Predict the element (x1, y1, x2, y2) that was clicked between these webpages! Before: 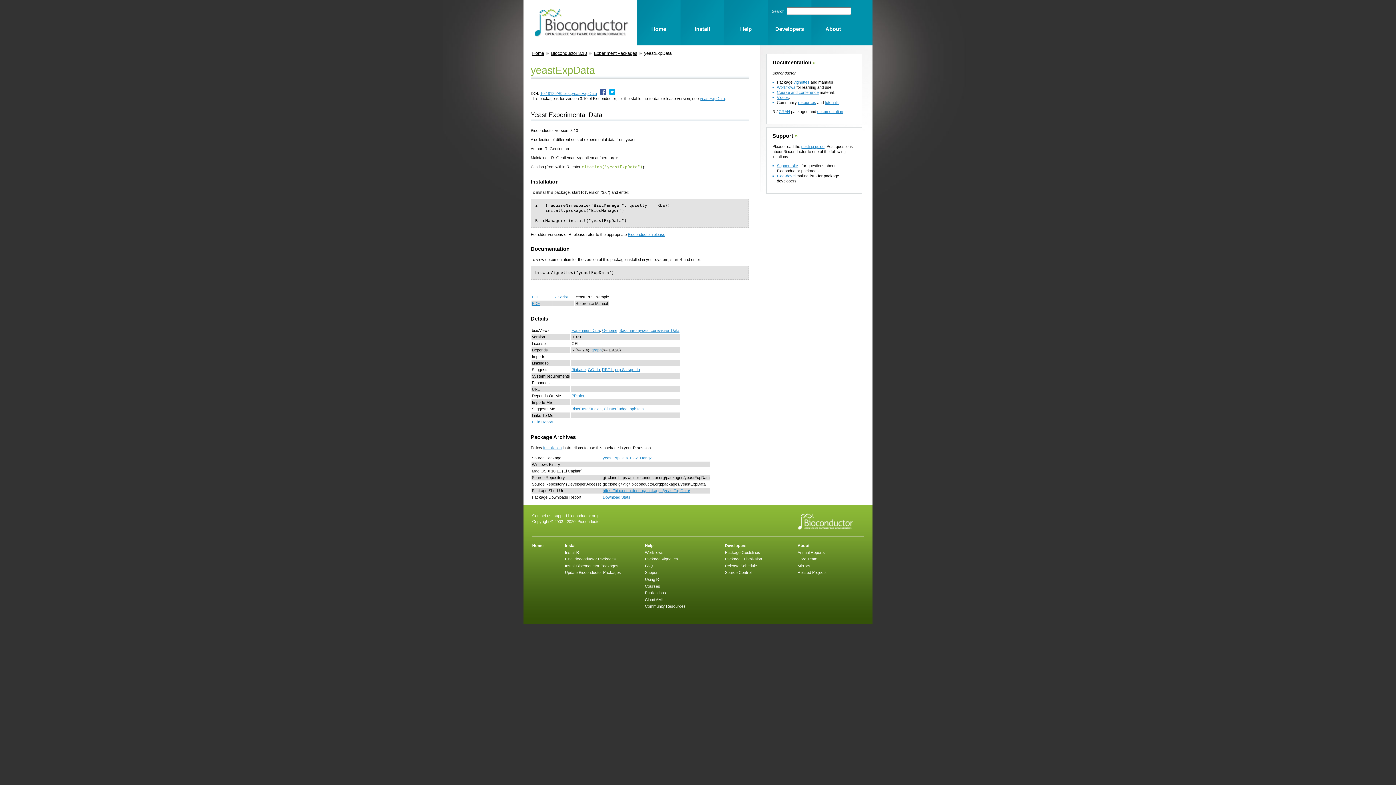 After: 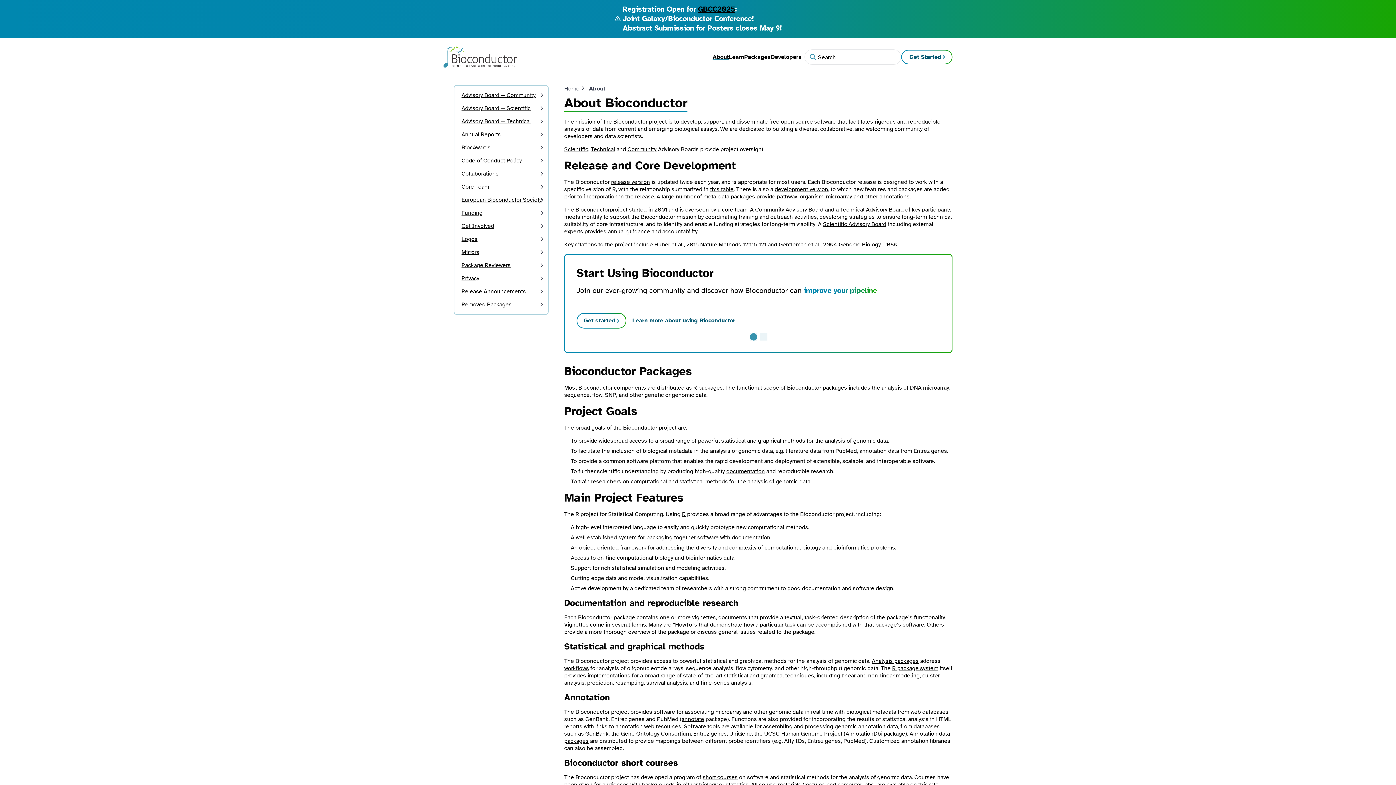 Action: label: About bbox: (797, 543, 809, 547)